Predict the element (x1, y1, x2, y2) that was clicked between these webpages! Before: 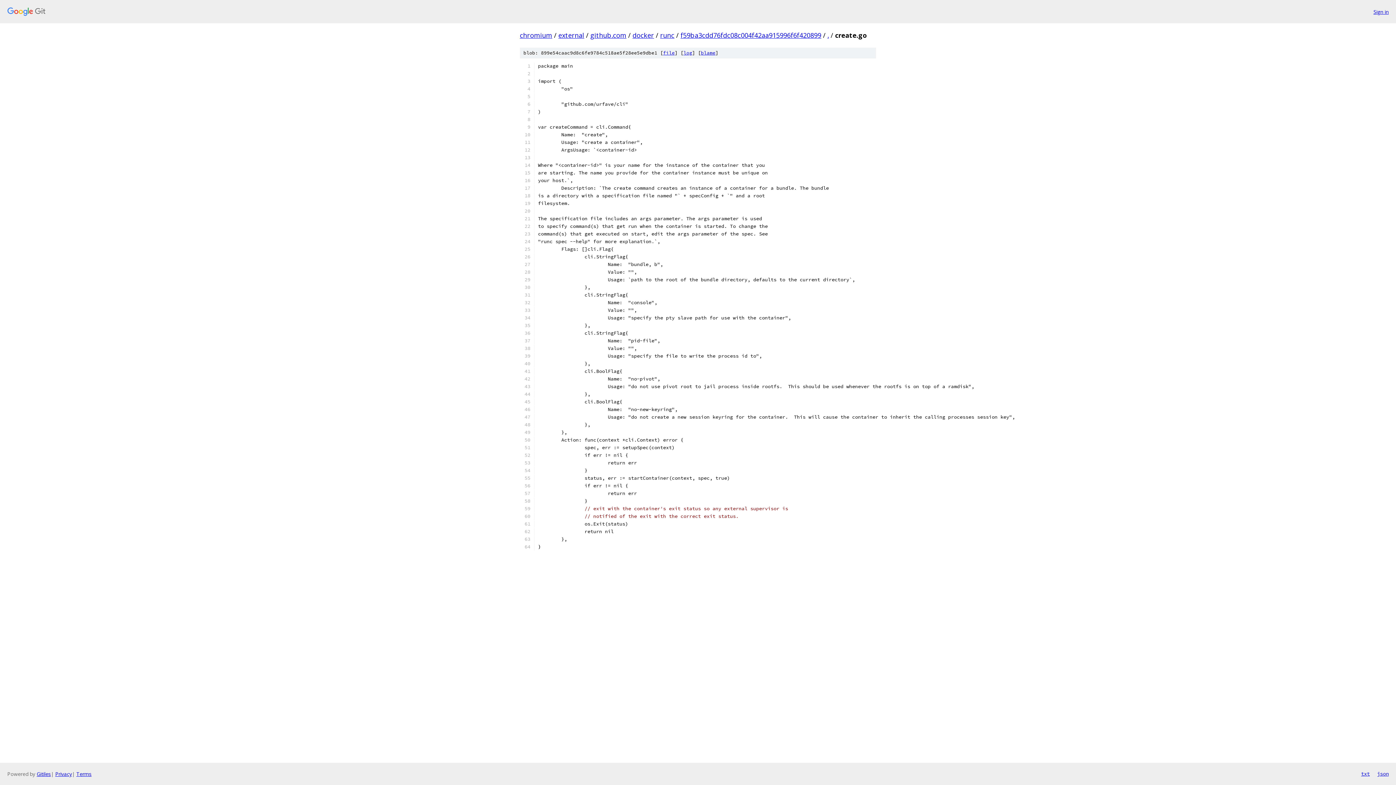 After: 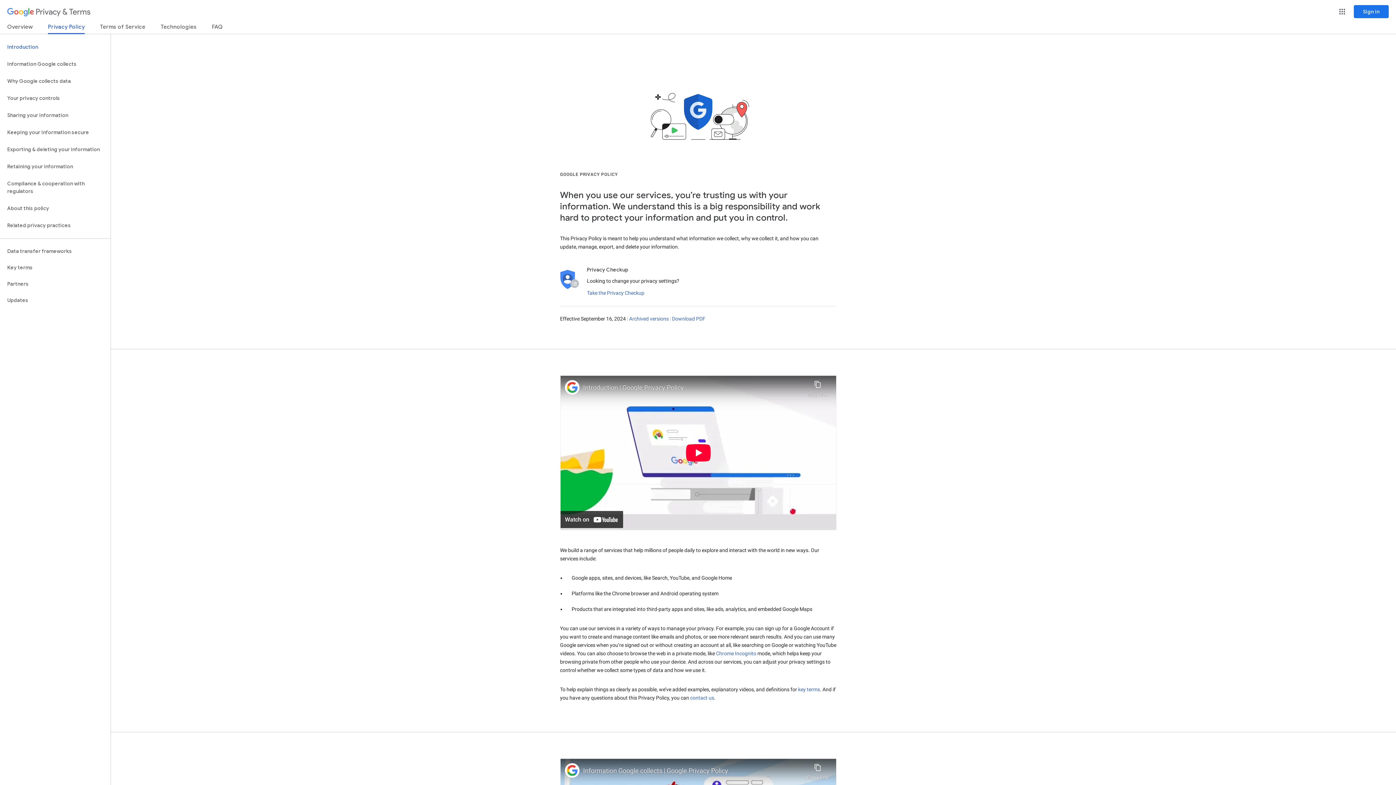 Action: label: Privacy bbox: (55, 770, 72, 777)